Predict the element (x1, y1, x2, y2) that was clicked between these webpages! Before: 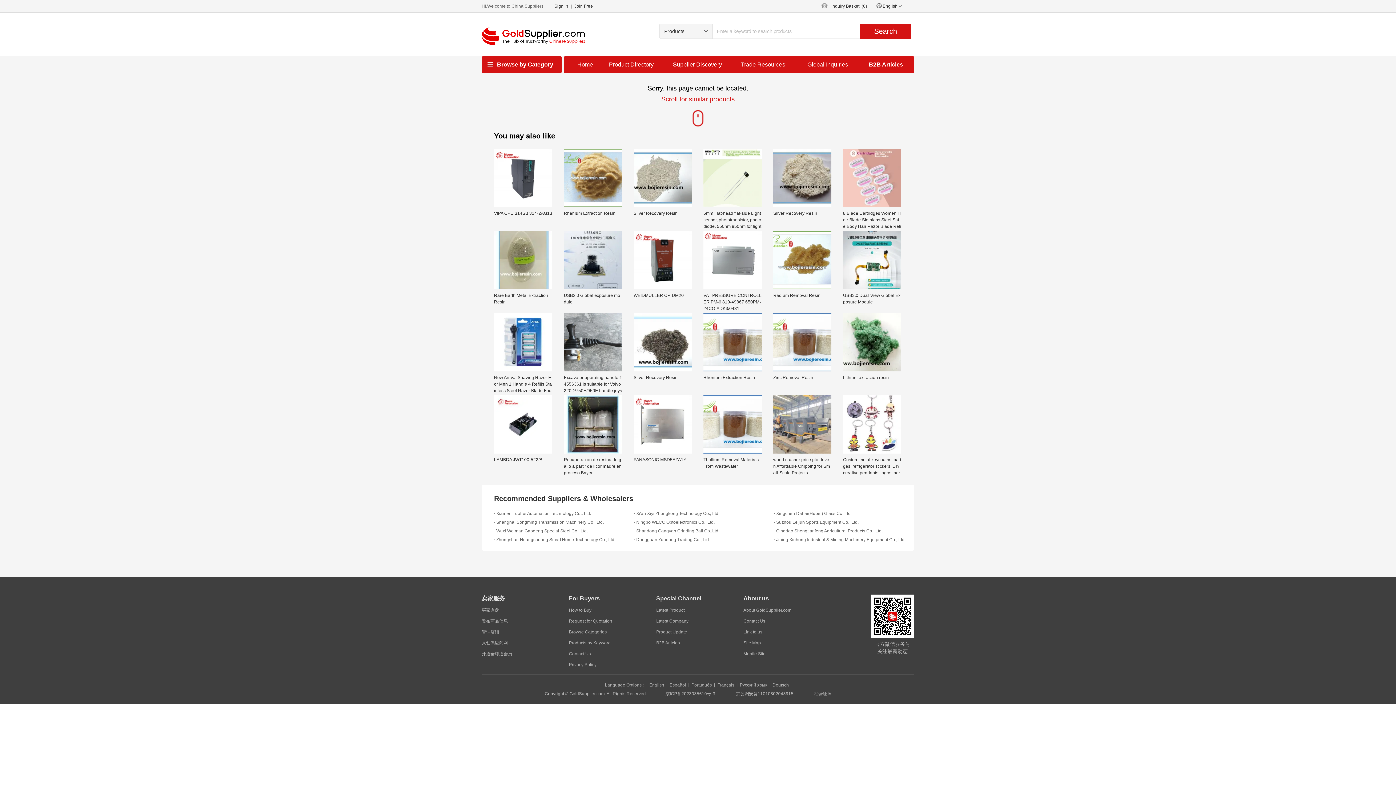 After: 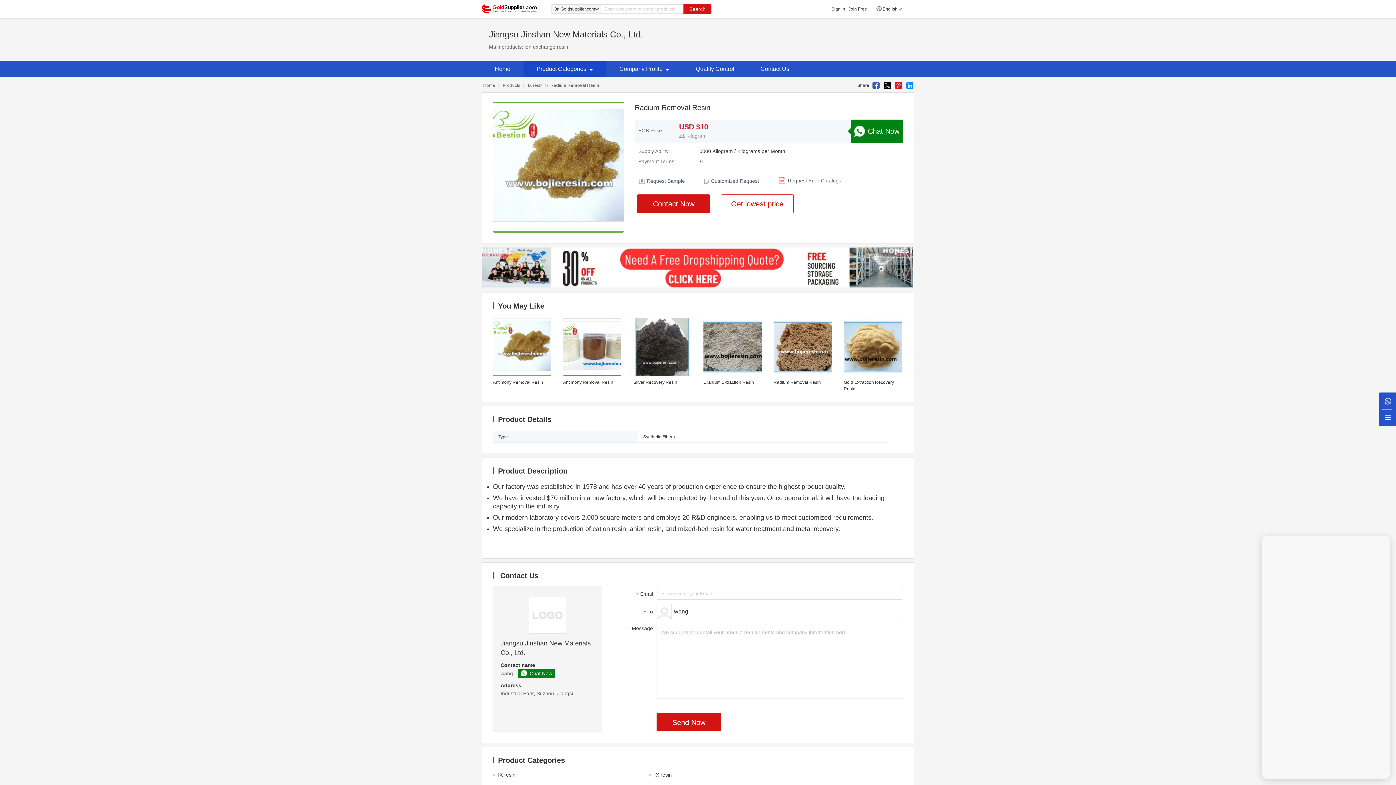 Action: label: Radium Removal Resin bbox: (773, 231, 831, 313)